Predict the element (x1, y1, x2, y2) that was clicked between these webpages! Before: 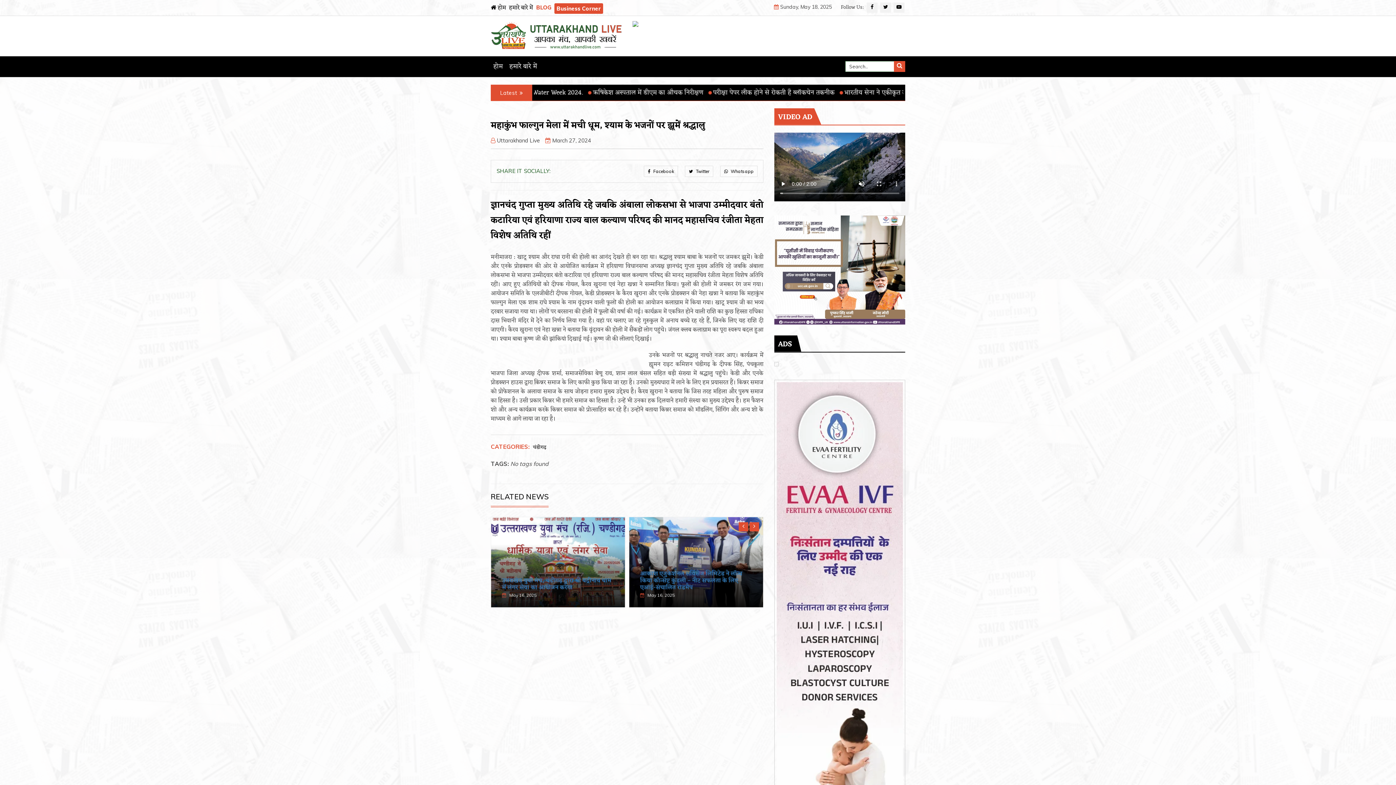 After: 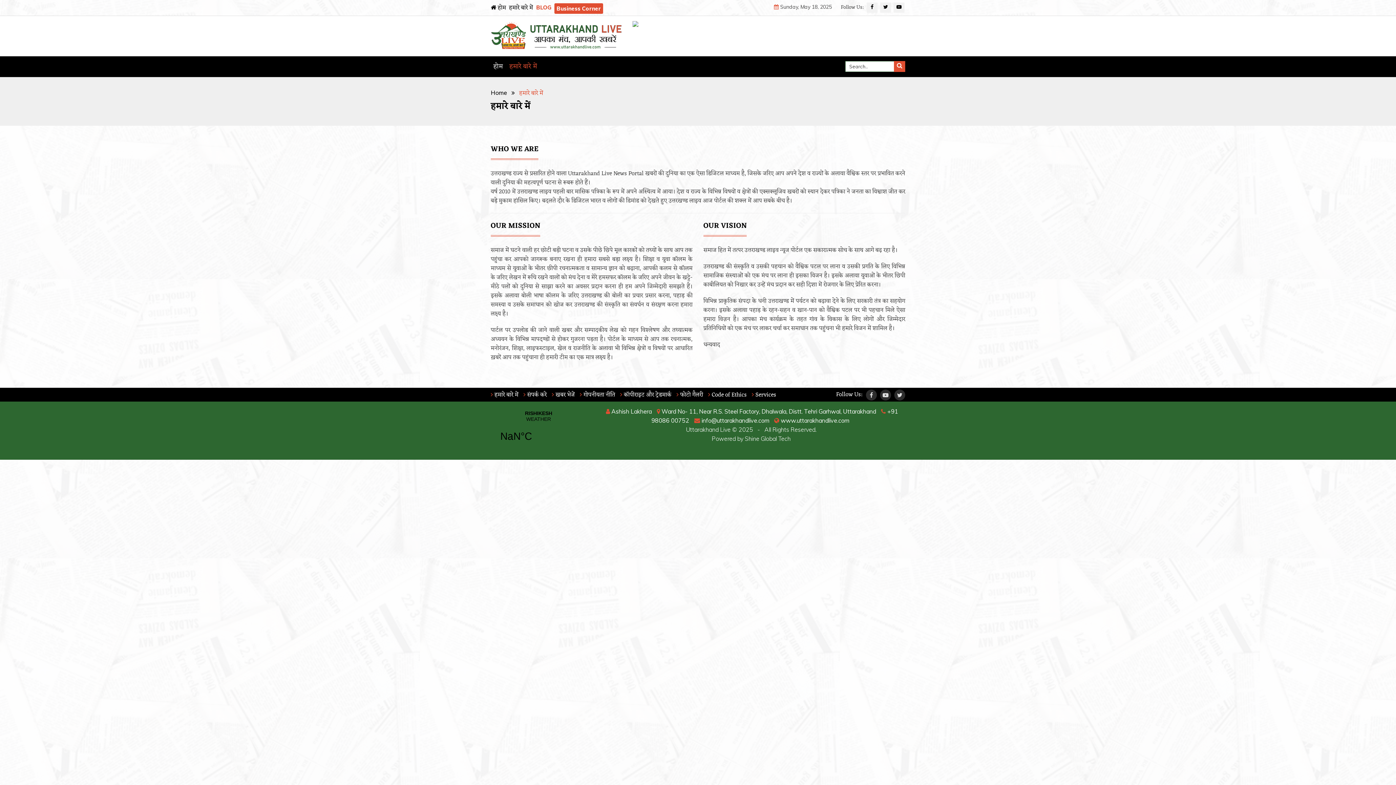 Action: label: हमारे बारे में bbox: (509, 2, 533, 13)